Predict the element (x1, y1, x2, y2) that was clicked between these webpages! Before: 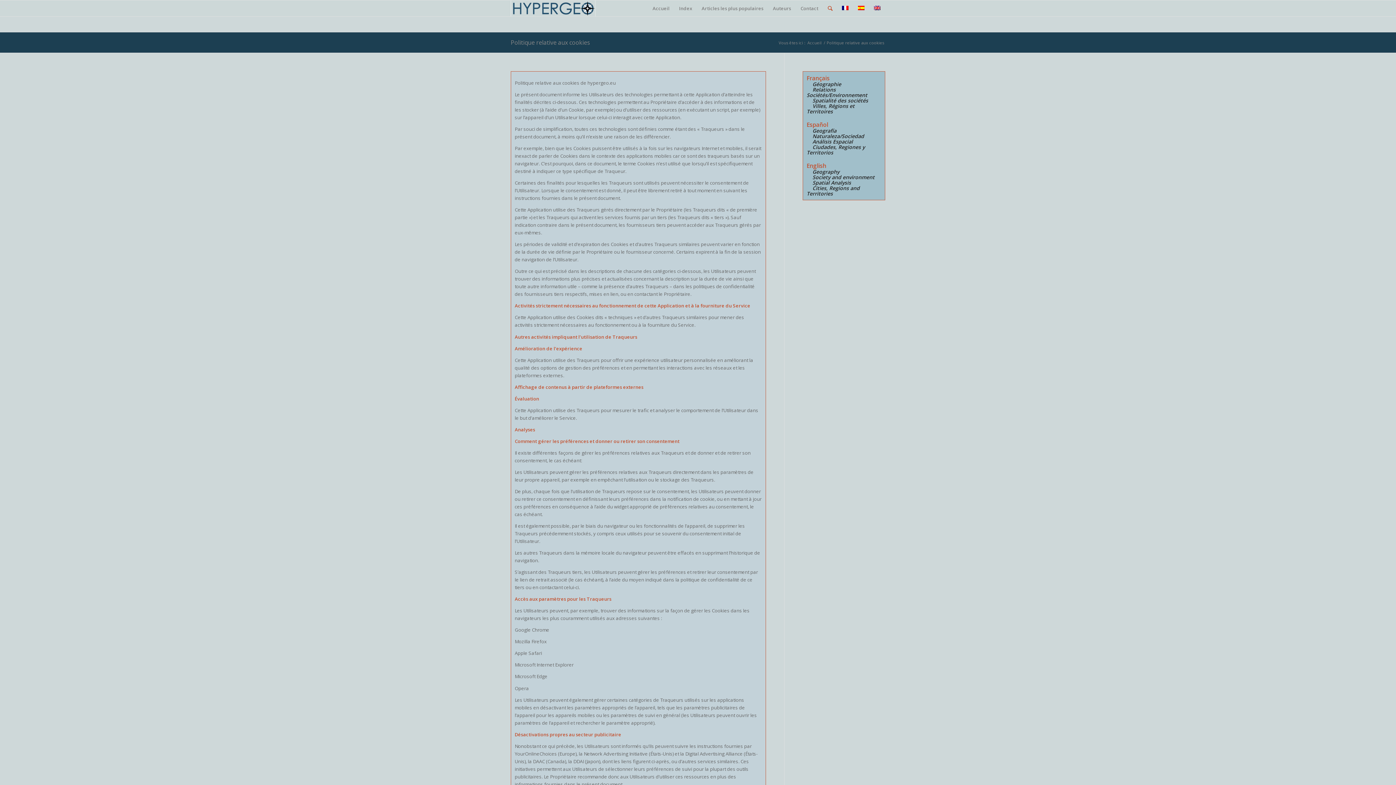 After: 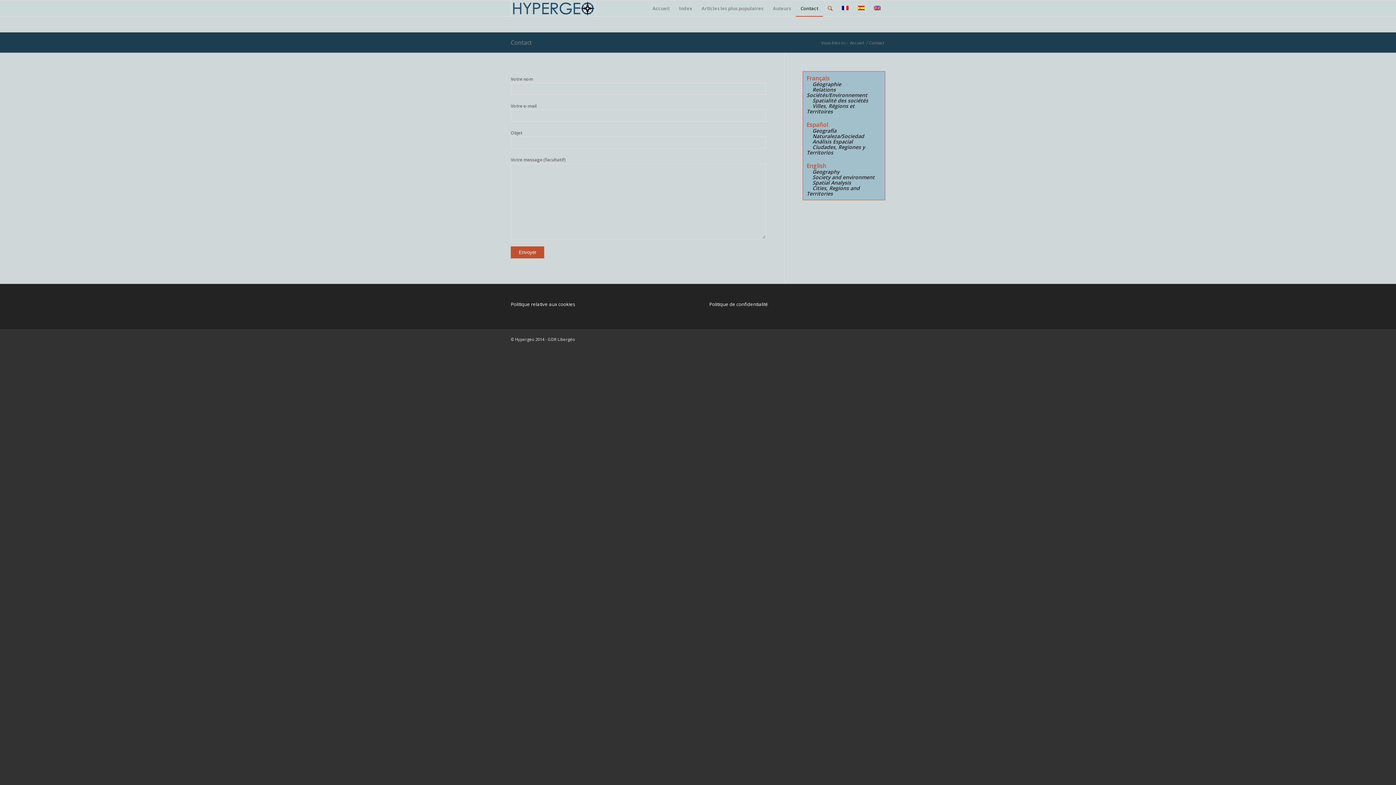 Action: bbox: (796, 0, 823, 16) label: Contact